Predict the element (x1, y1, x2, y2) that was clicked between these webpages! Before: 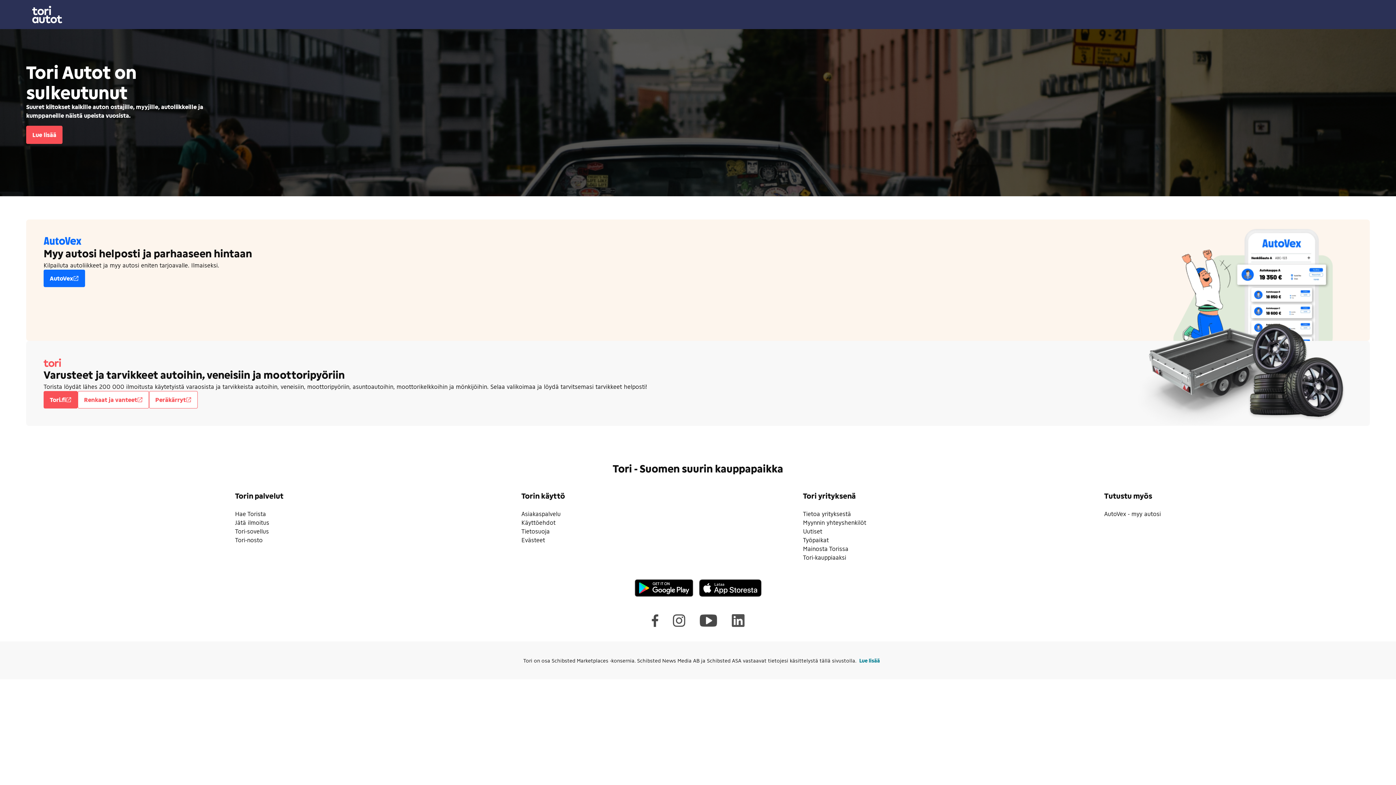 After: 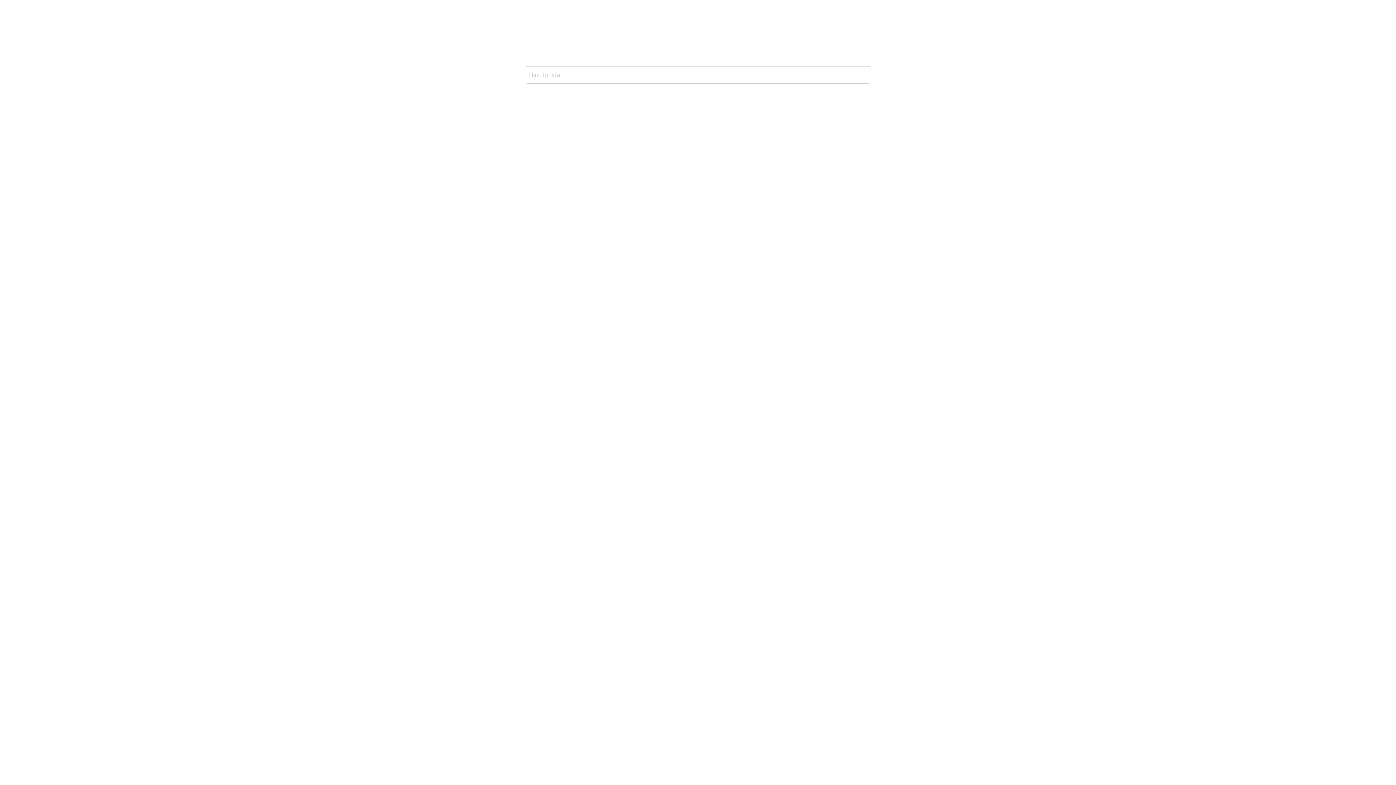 Action: label: Tori.fi bbox: (43, 391, 77, 408)